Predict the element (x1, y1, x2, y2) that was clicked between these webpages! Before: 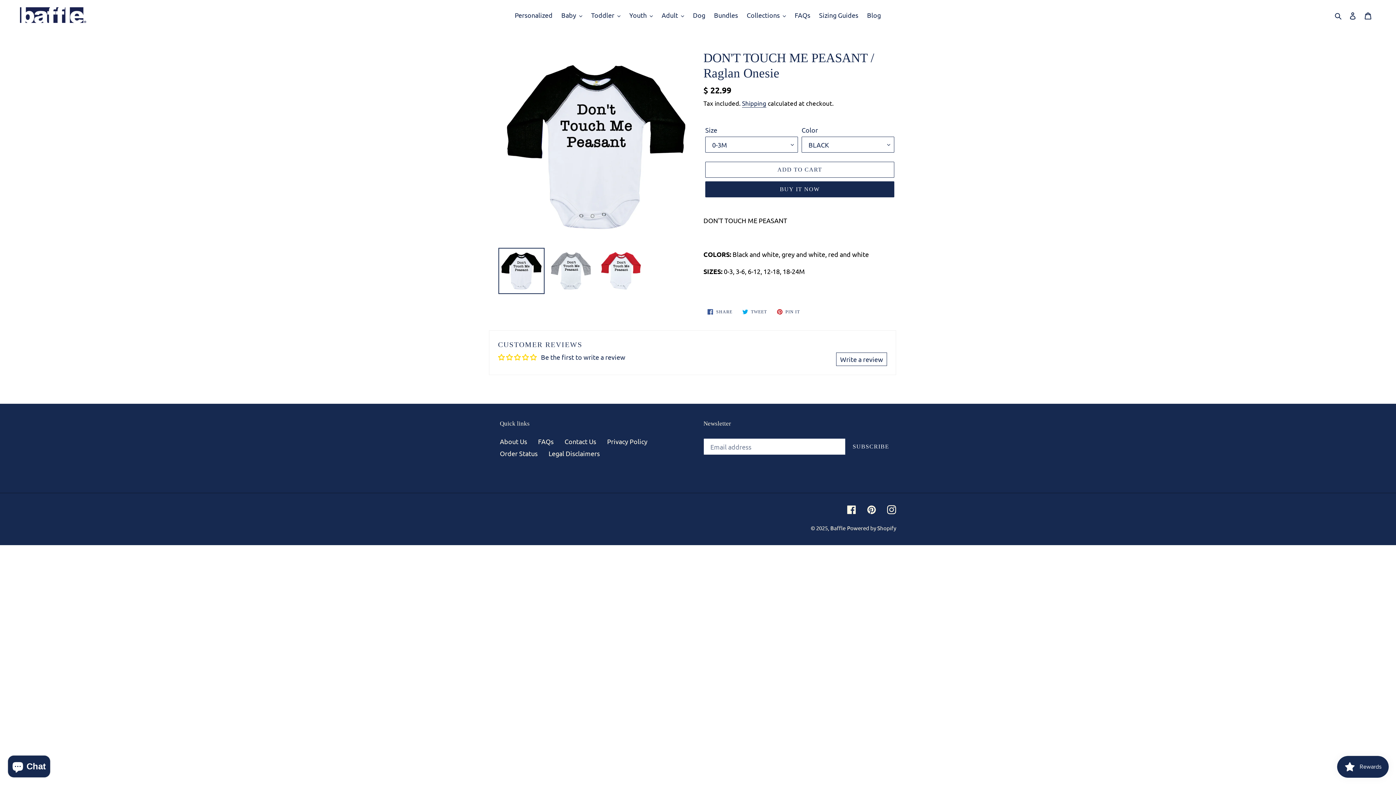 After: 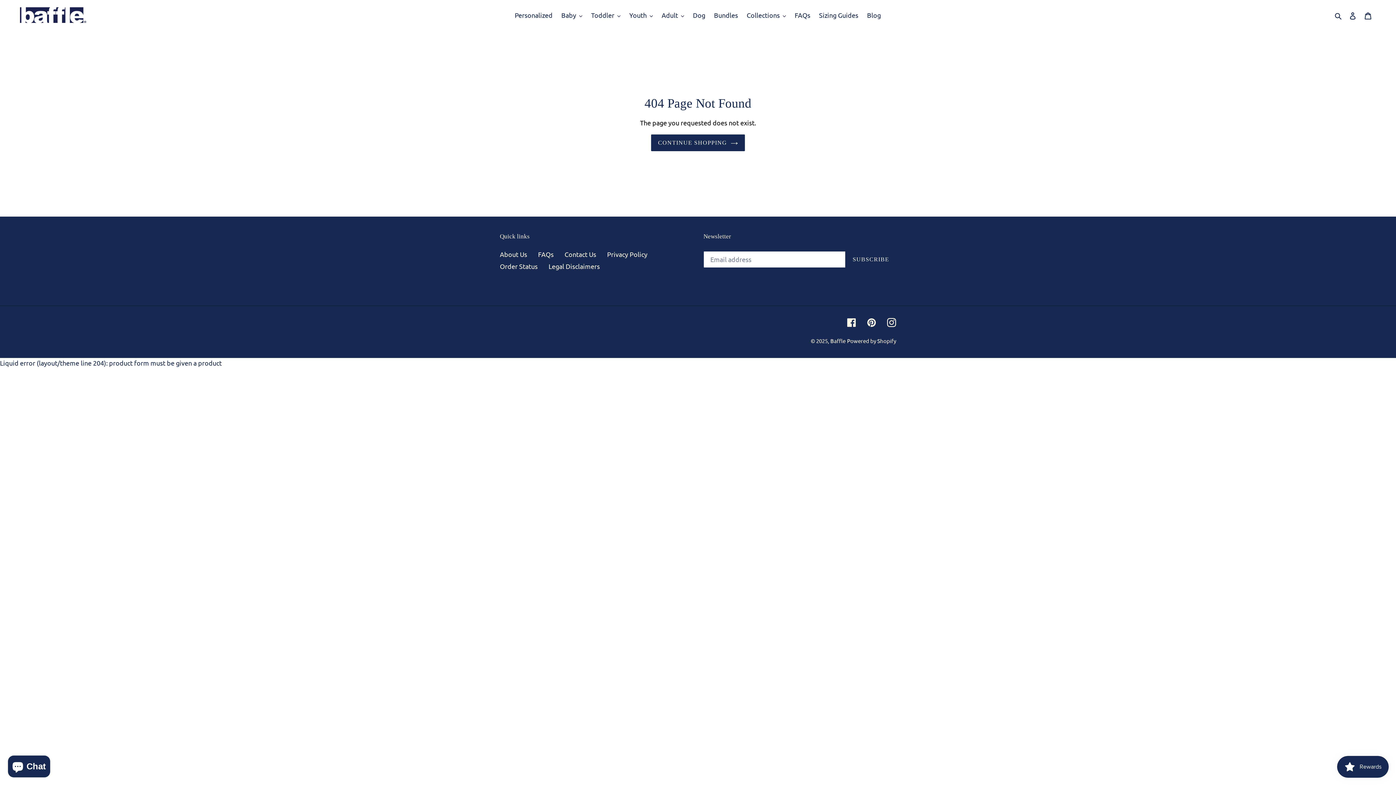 Action: bbox: (847, 504, 856, 514) label: Facebook